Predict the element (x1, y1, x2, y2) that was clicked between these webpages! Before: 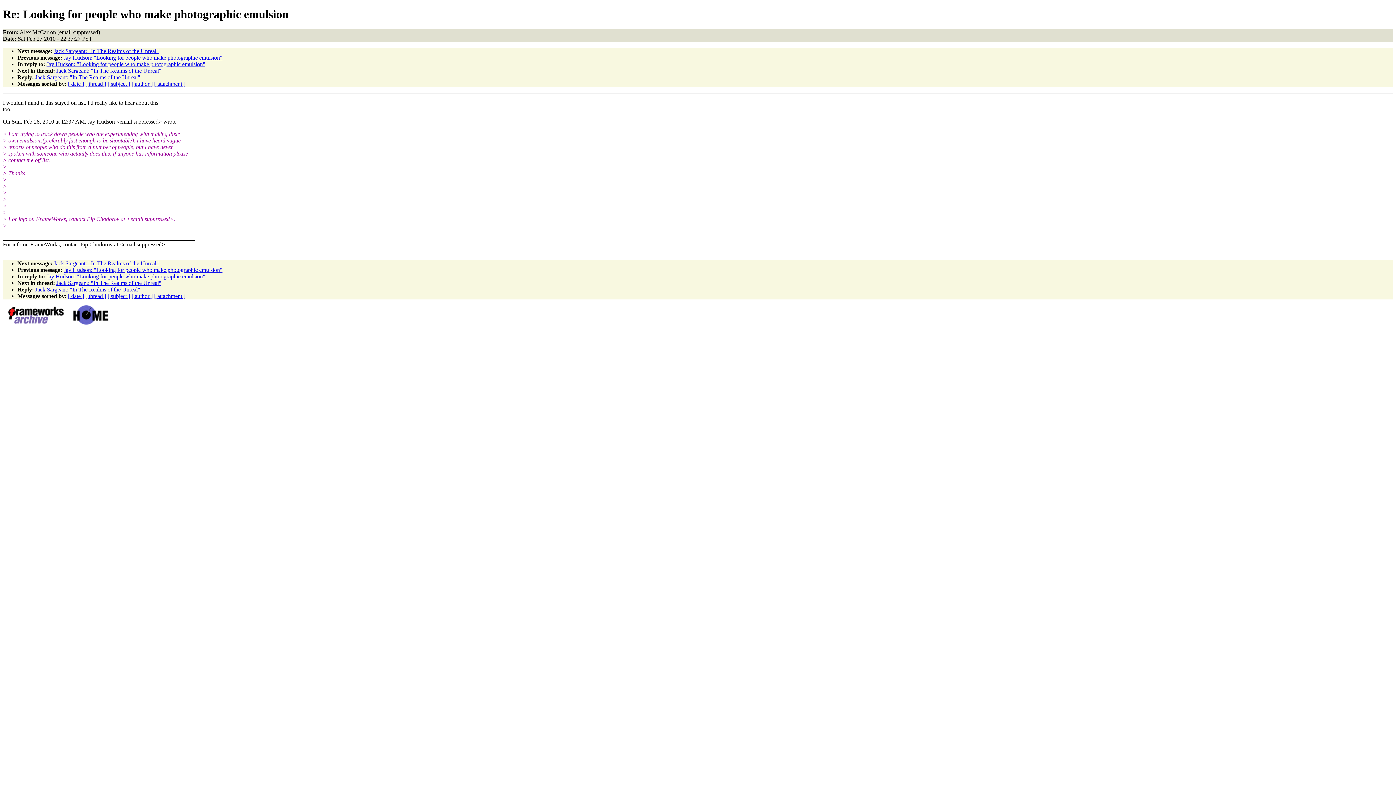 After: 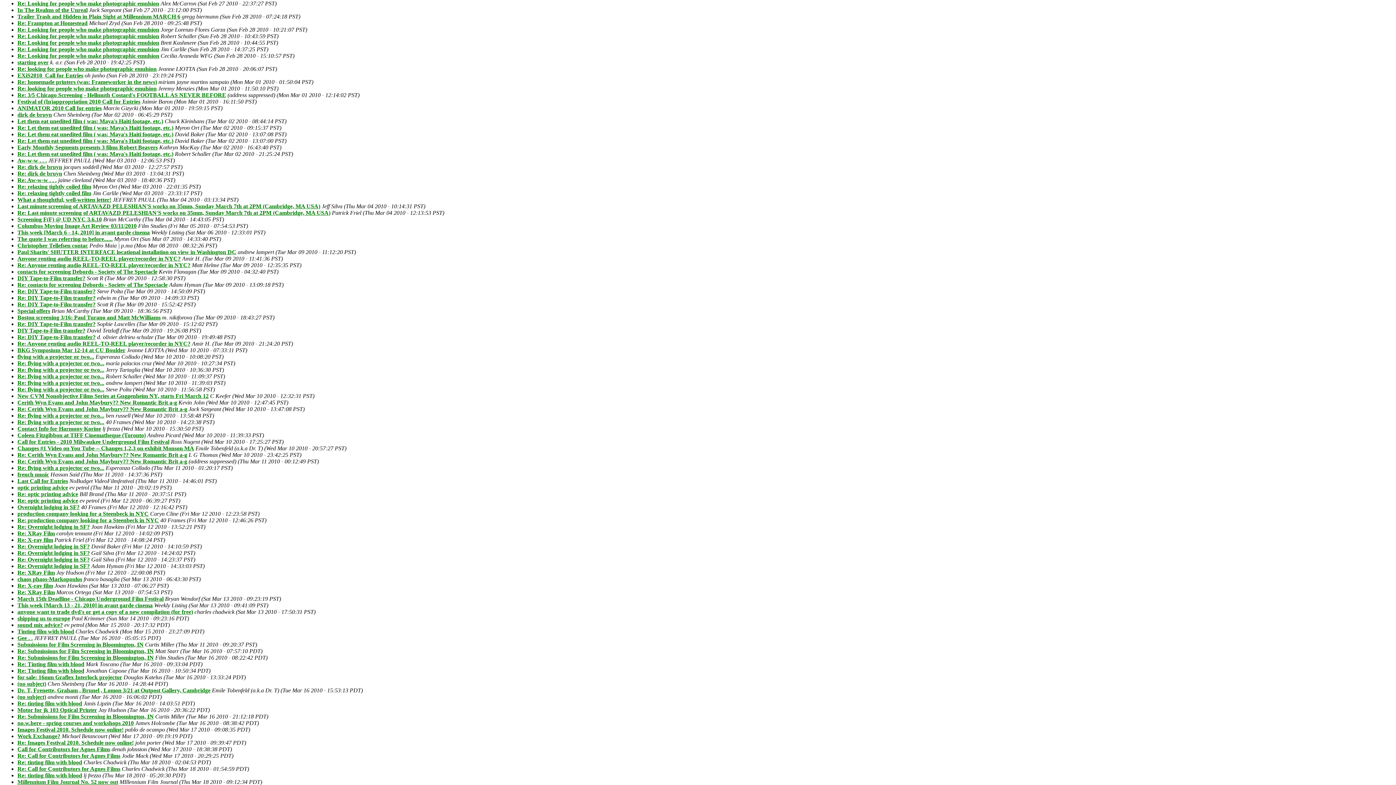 Action: label: [ date ] bbox: (68, 293, 84, 299)